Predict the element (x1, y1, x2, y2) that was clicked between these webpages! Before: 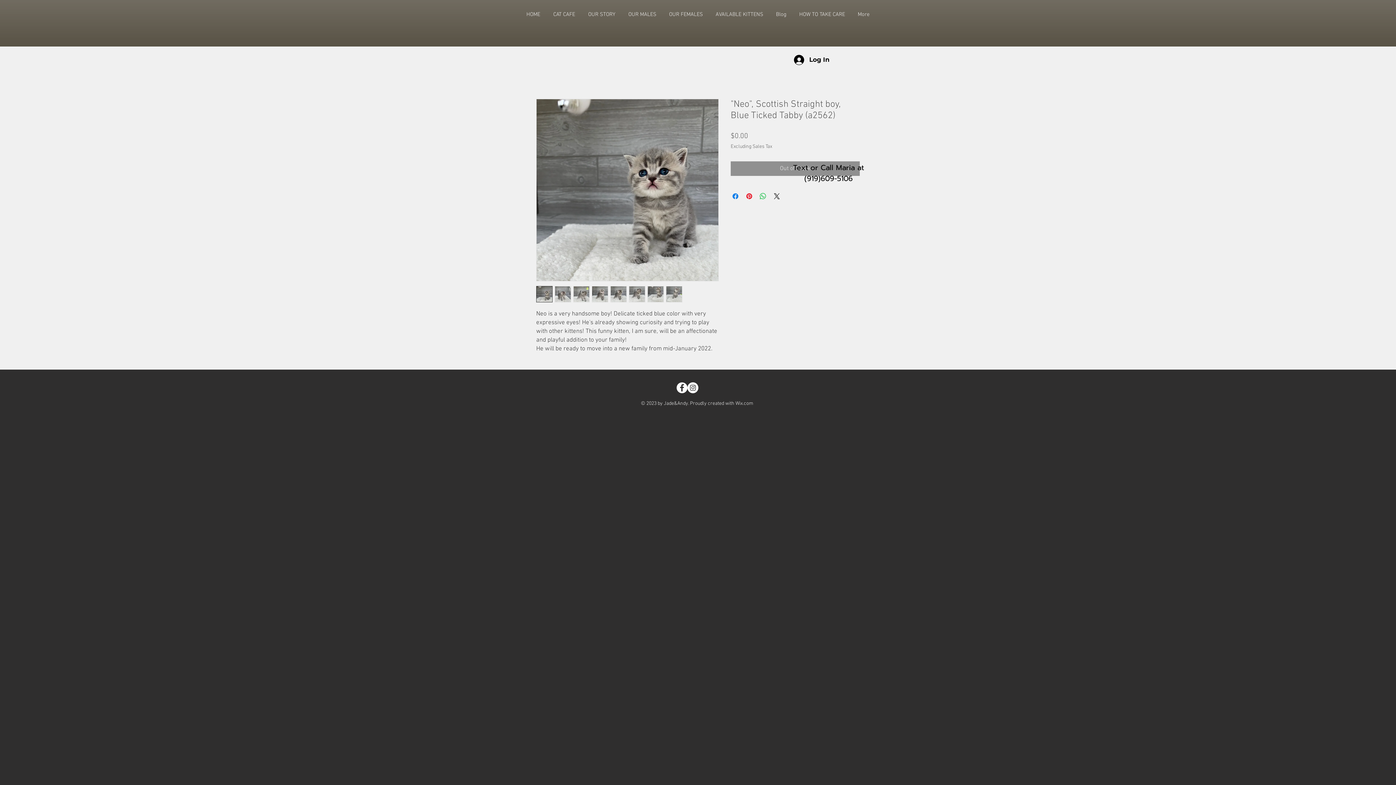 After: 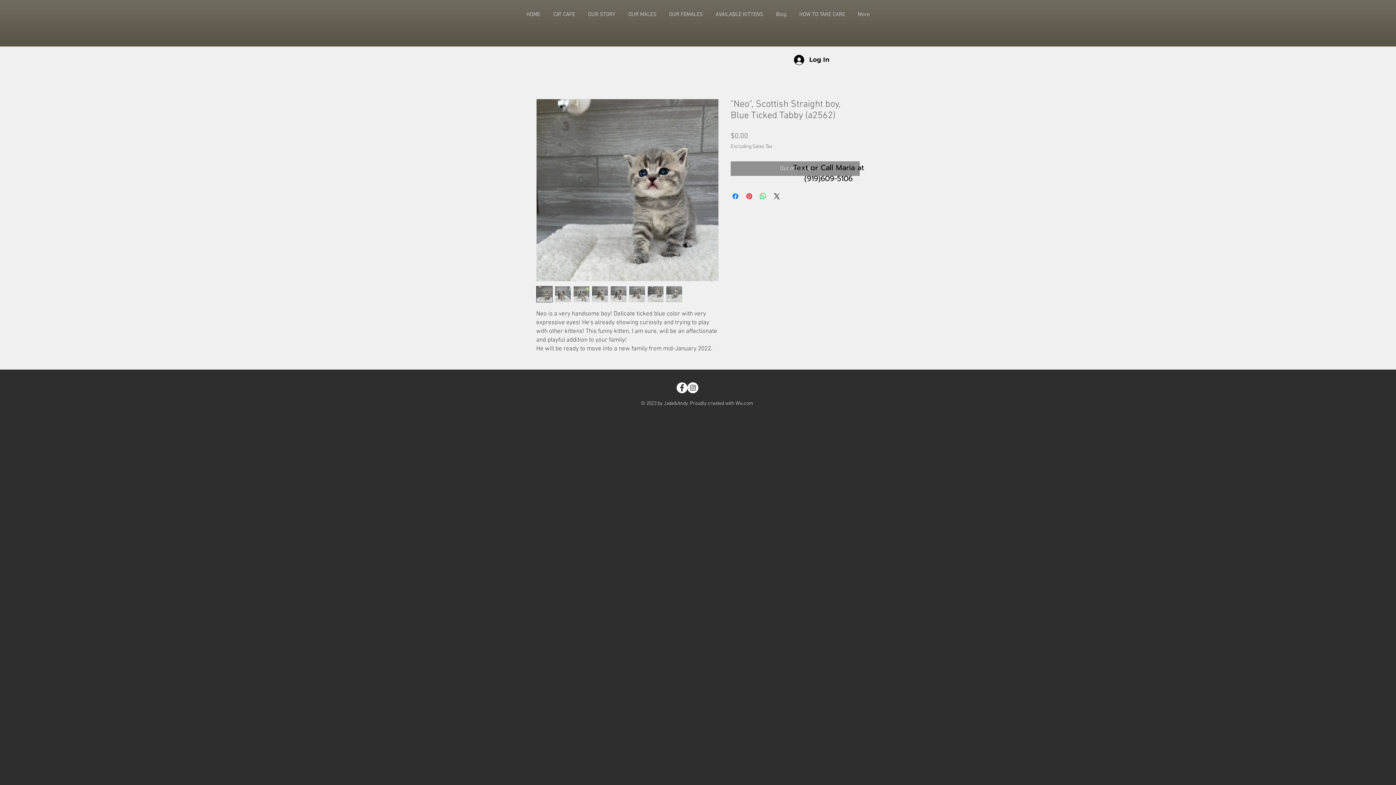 Action: bbox: (666, 286, 682, 302)